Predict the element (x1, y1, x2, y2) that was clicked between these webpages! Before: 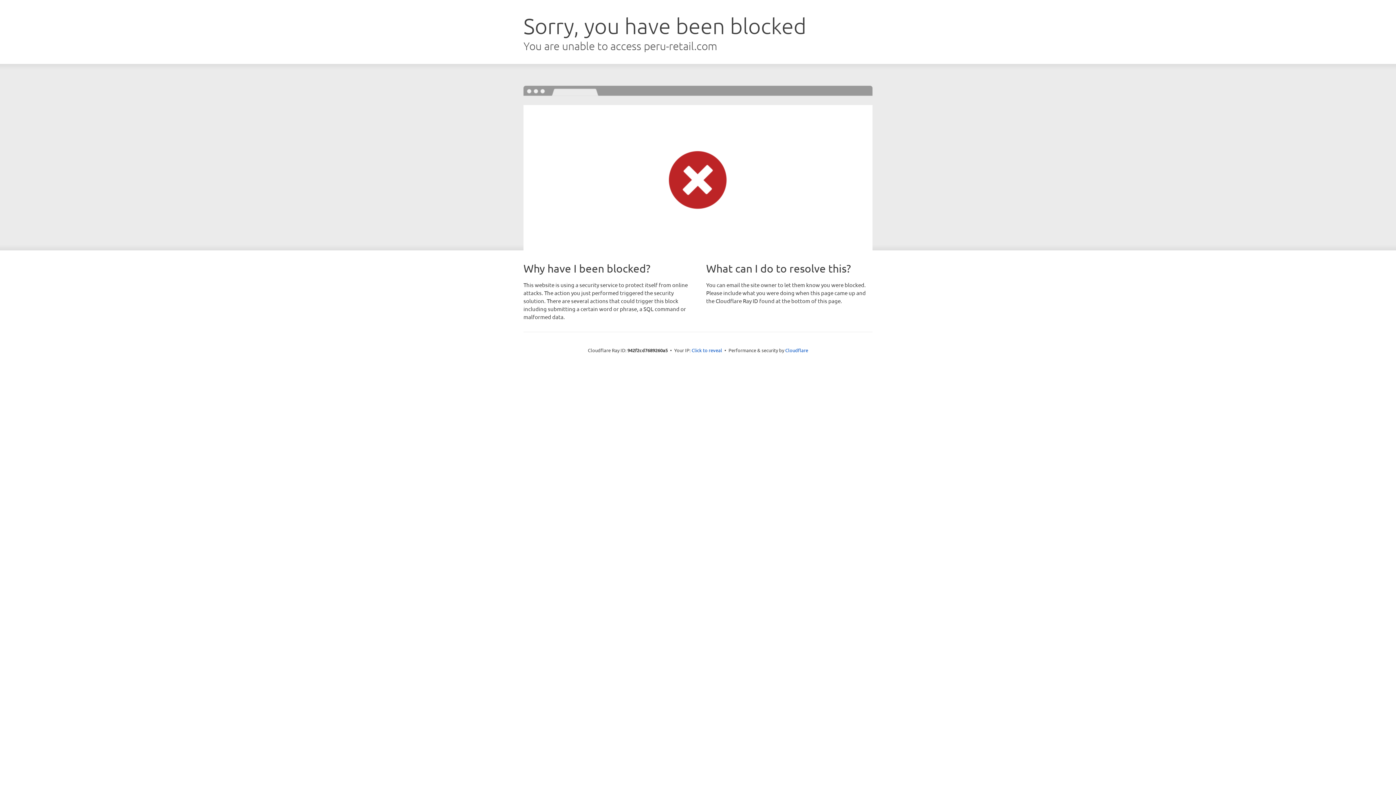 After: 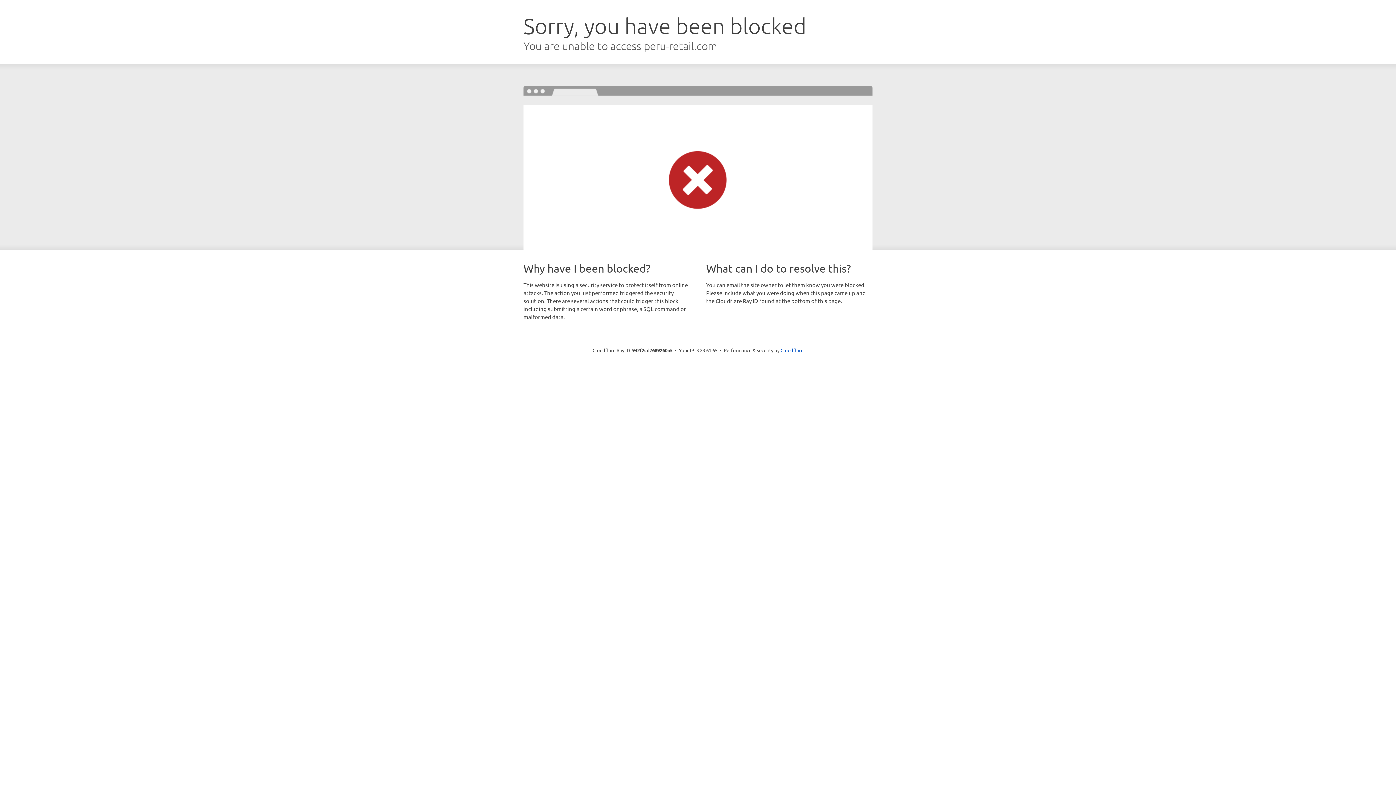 Action: label: Click to reveal bbox: (691, 346, 722, 353)